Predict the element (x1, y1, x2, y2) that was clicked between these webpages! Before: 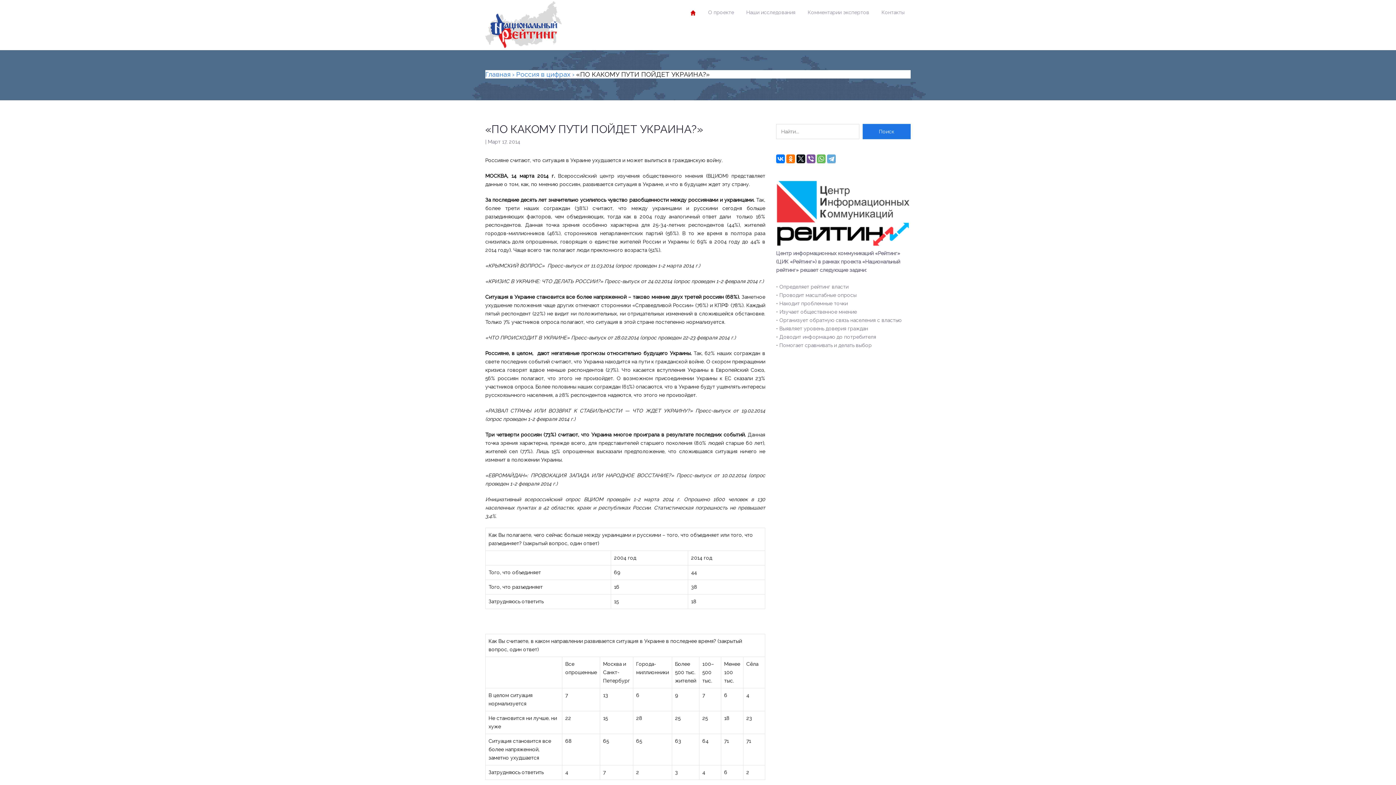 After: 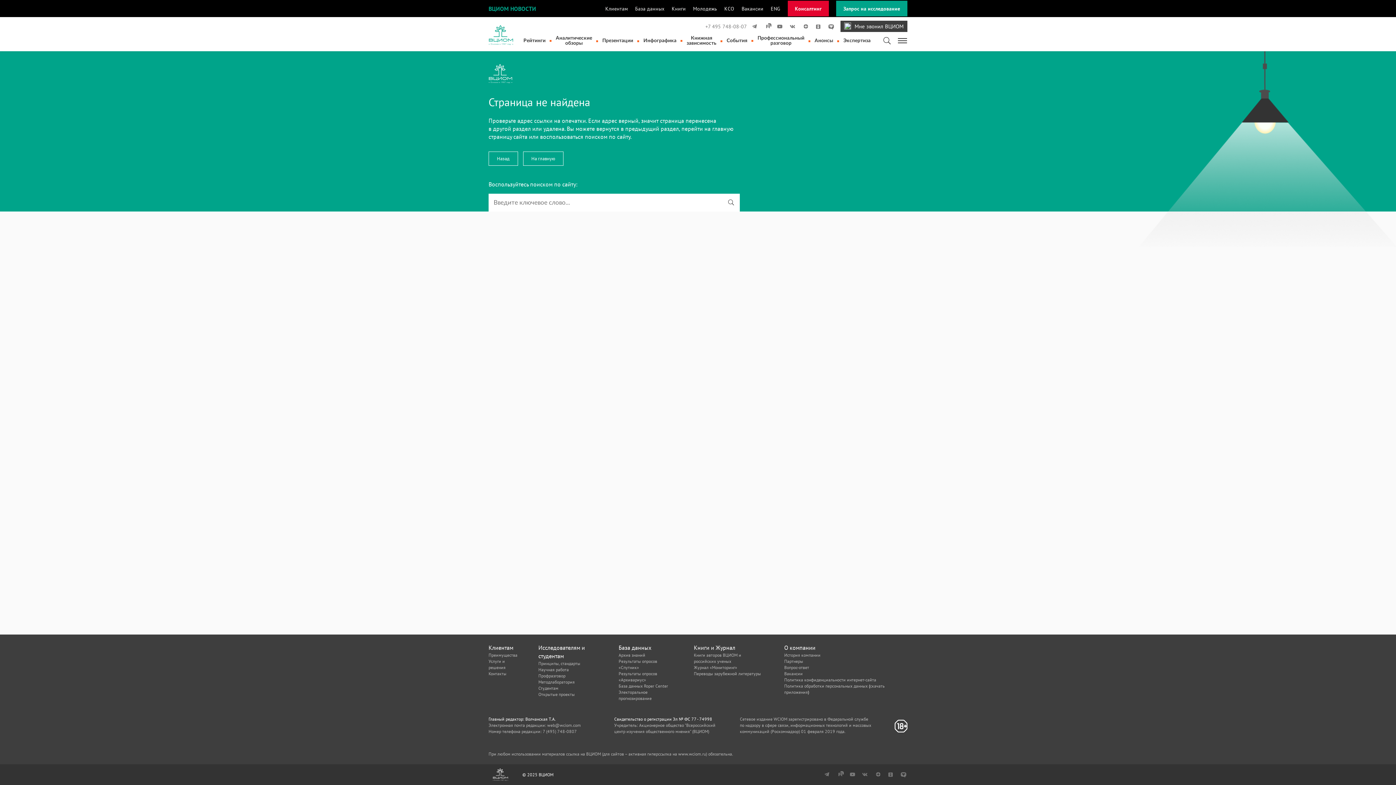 Action: bbox: (547, 262, 700, 268) label: Пресс-выпуск от 11.03.2014 (опрос проведен 1-2 марта 2014 г.)